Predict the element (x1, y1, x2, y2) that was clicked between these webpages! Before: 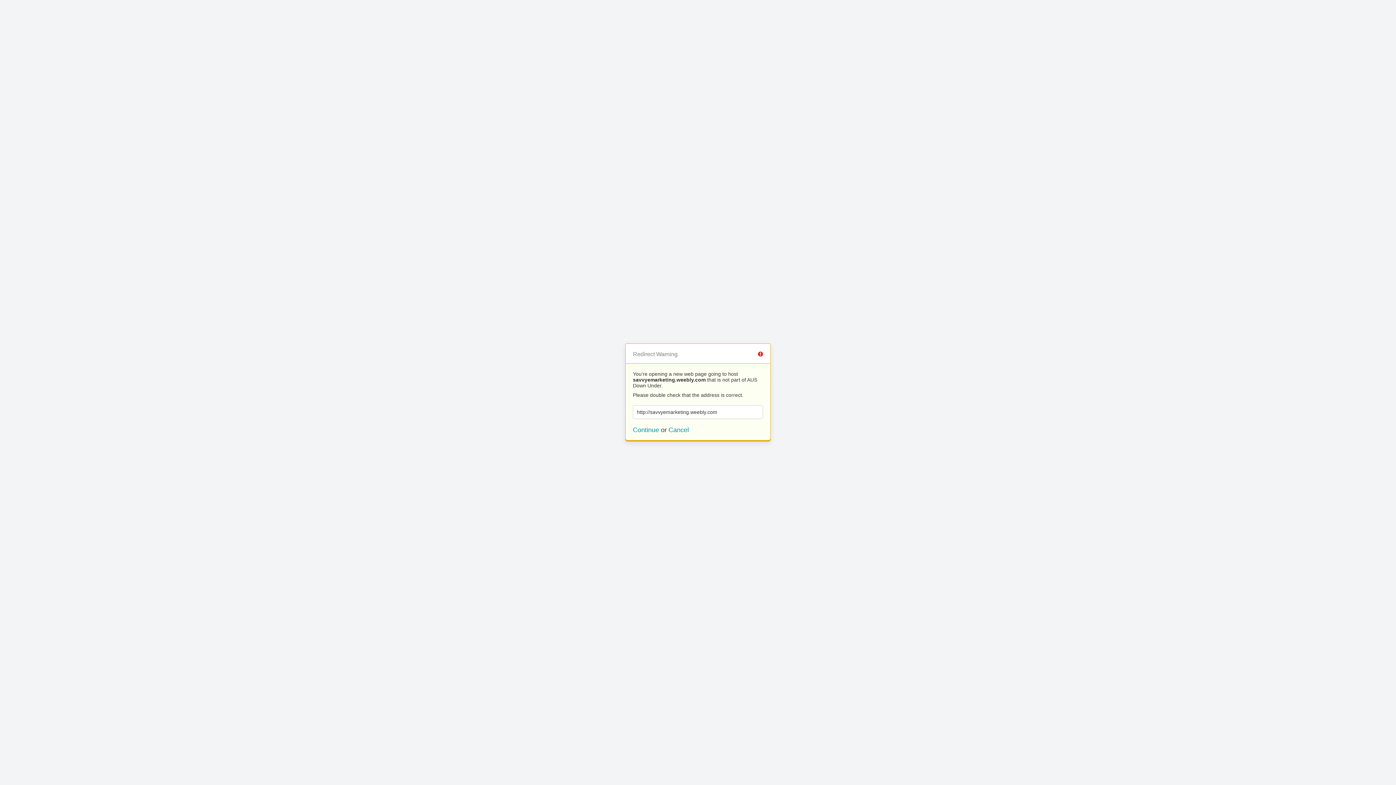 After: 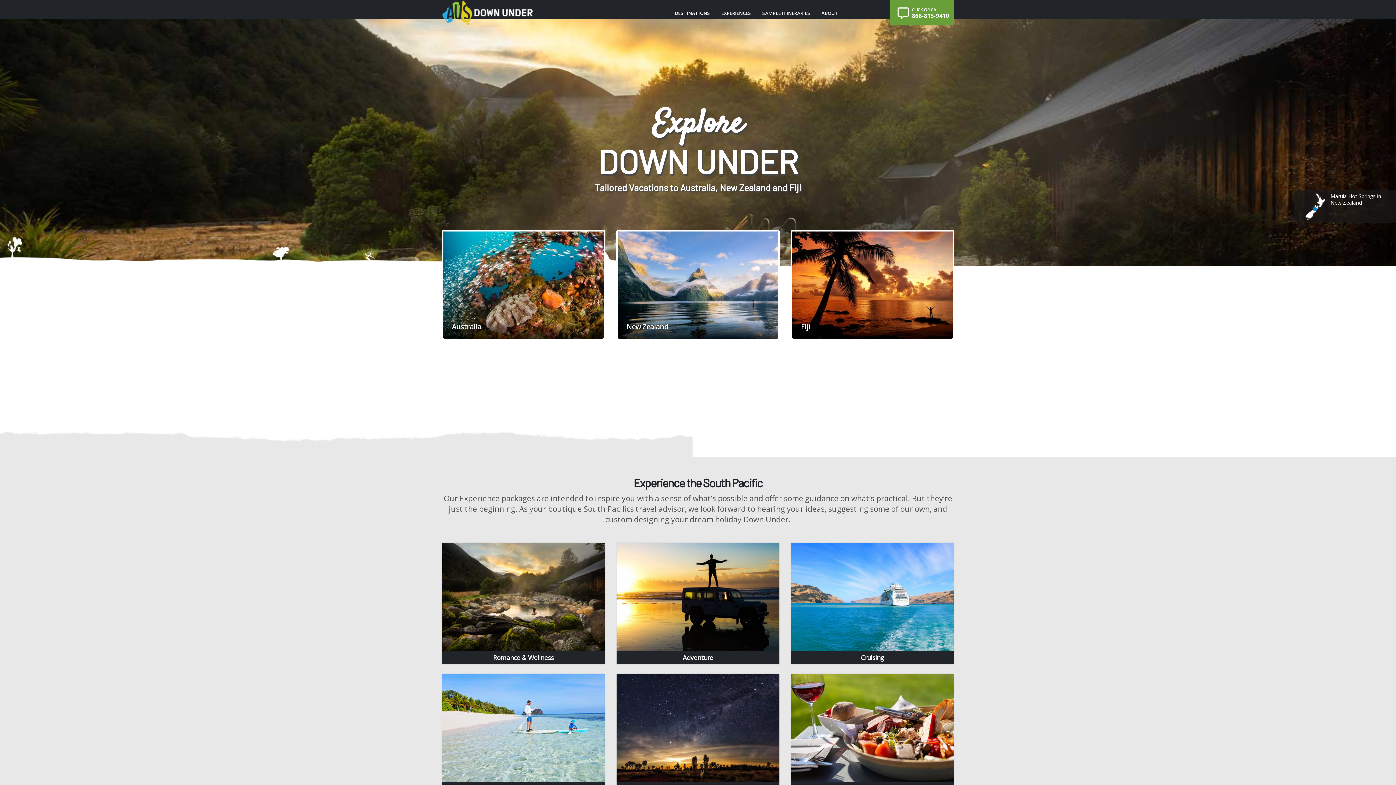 Action: bbox: (668, 426, 689, 433) label: Cancel